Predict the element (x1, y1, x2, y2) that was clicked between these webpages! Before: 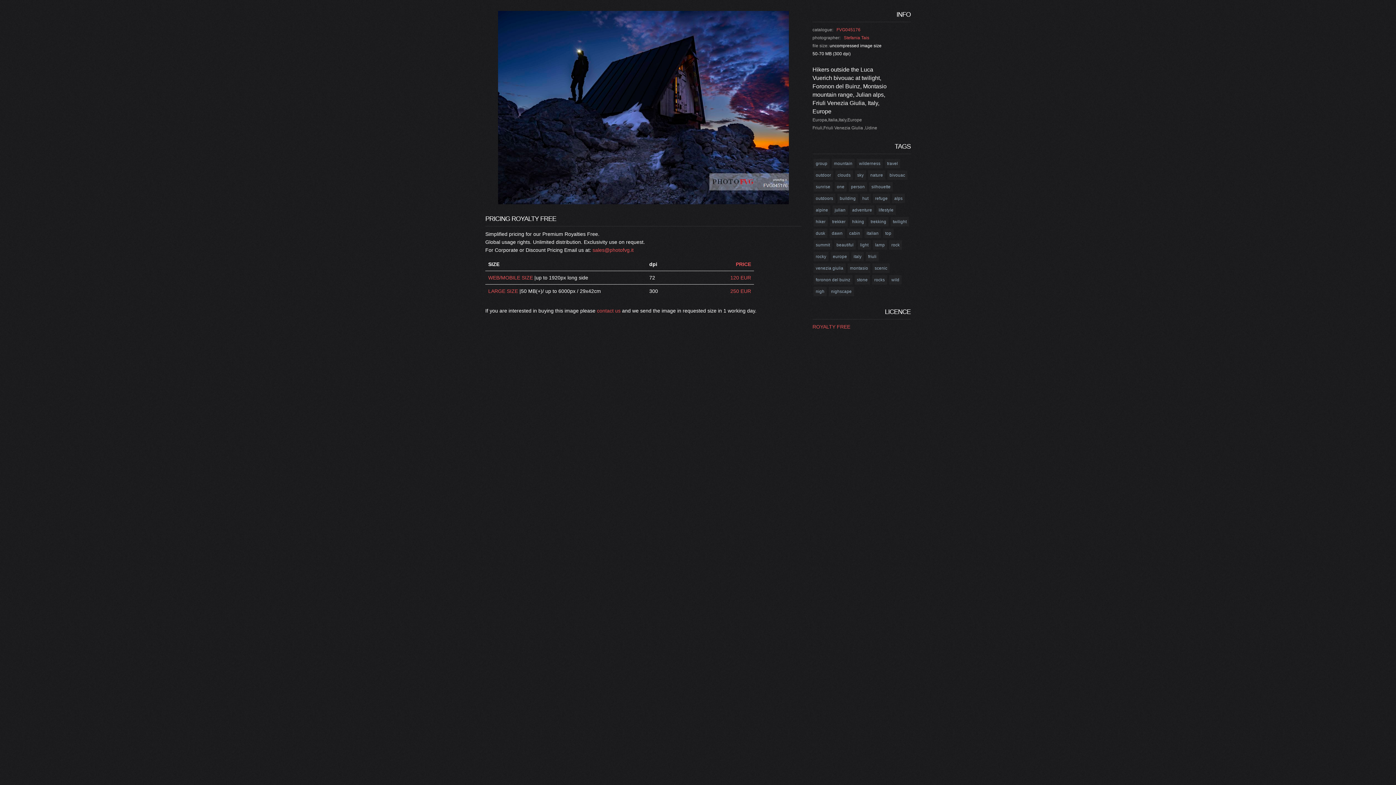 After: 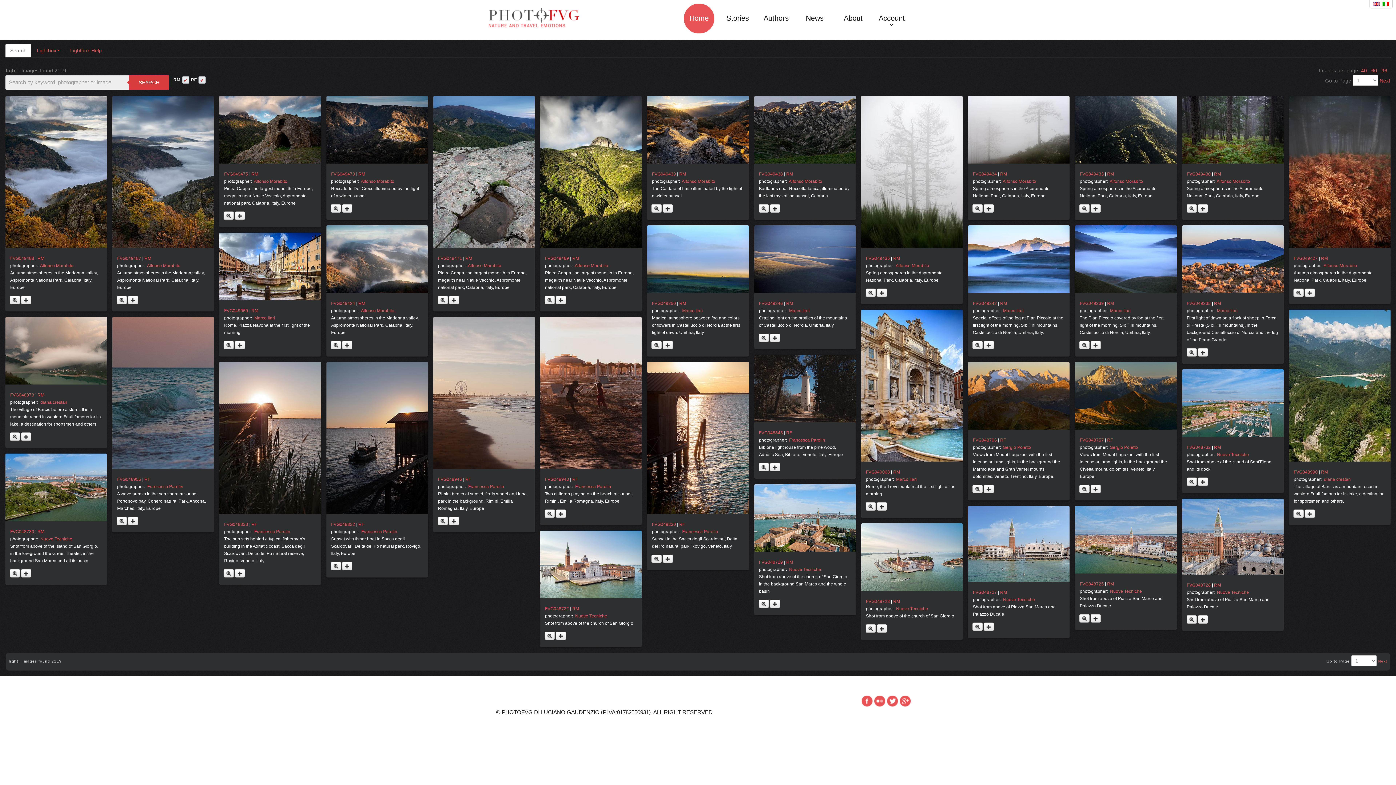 Action: bbox: (860, 242, 868, 247) label: light